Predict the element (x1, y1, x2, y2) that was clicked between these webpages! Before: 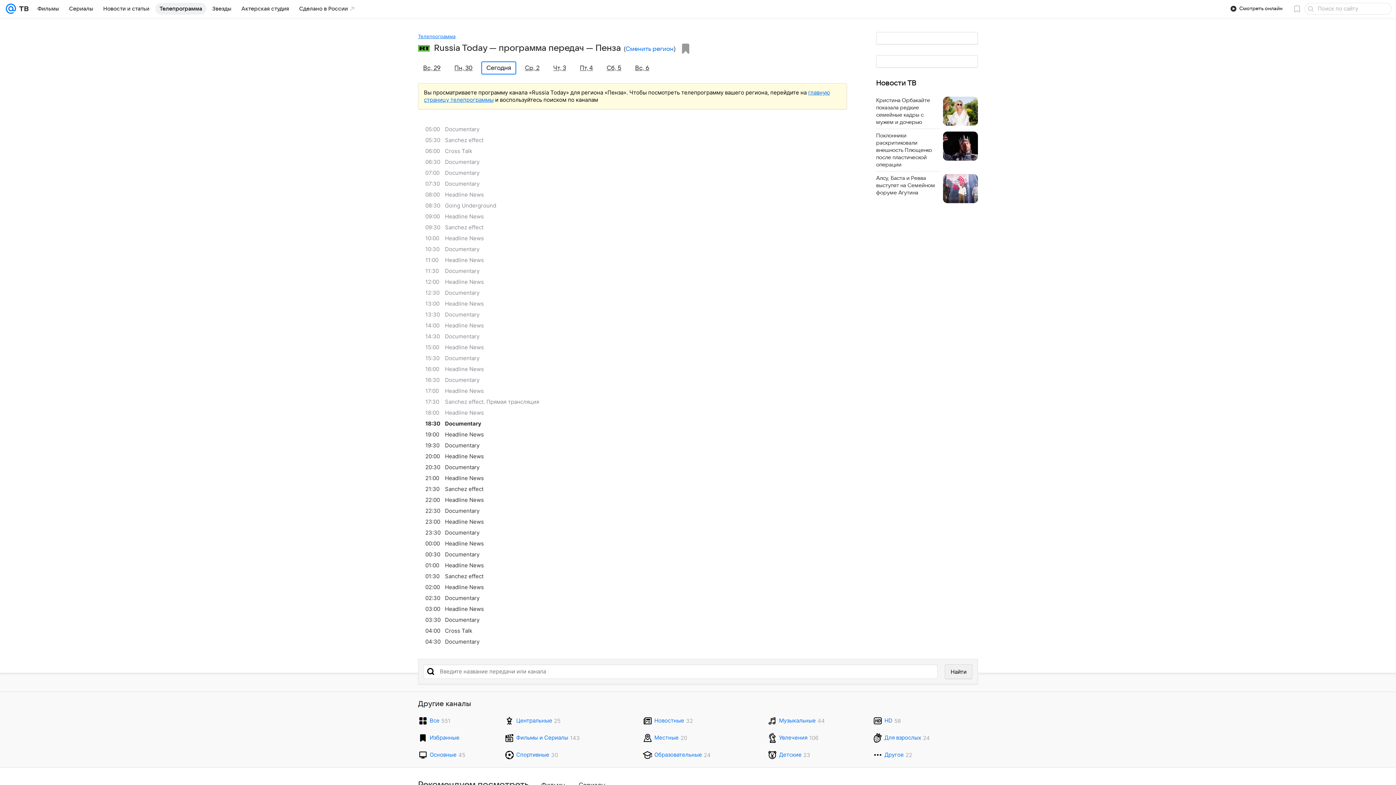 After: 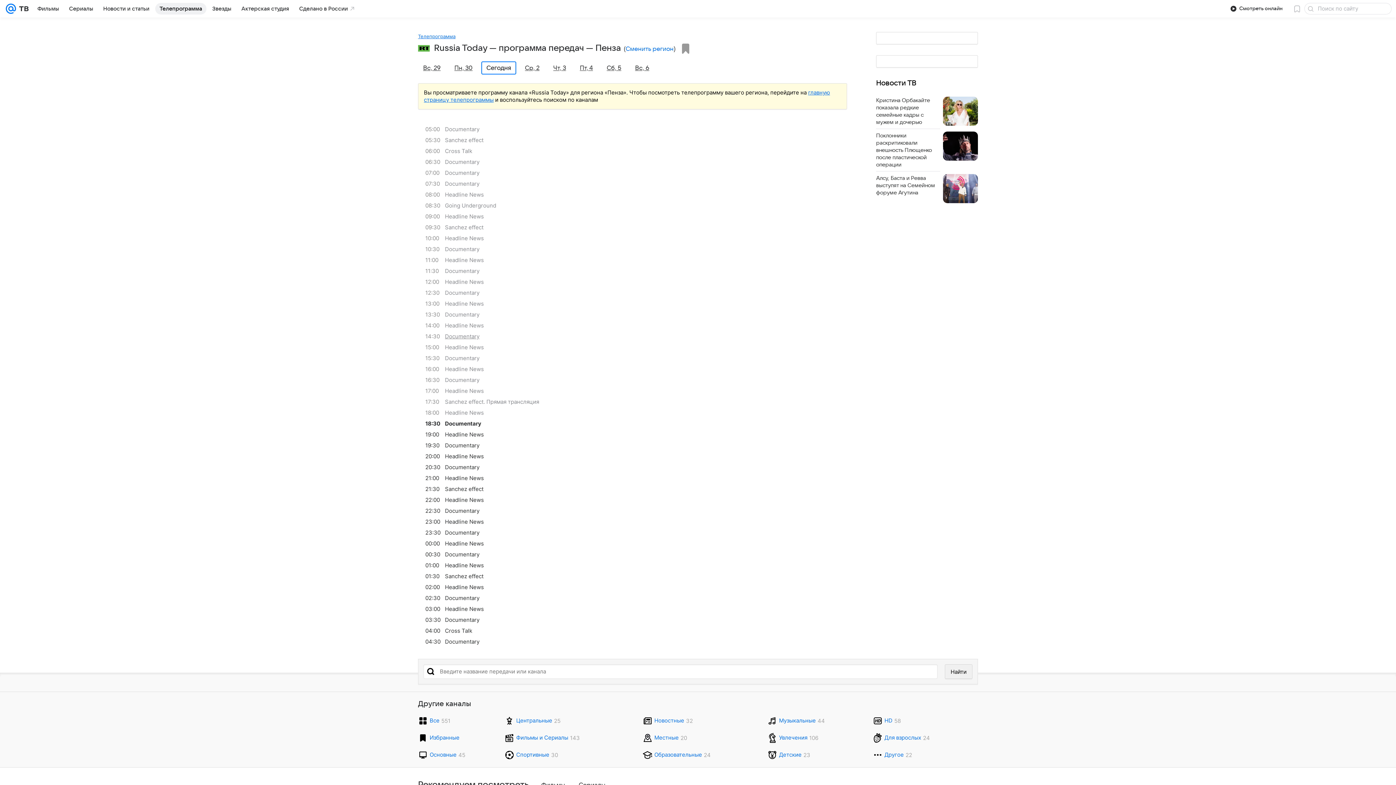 Action: label: 14:30
Documentary bbox: (425, 331, 854, 342)